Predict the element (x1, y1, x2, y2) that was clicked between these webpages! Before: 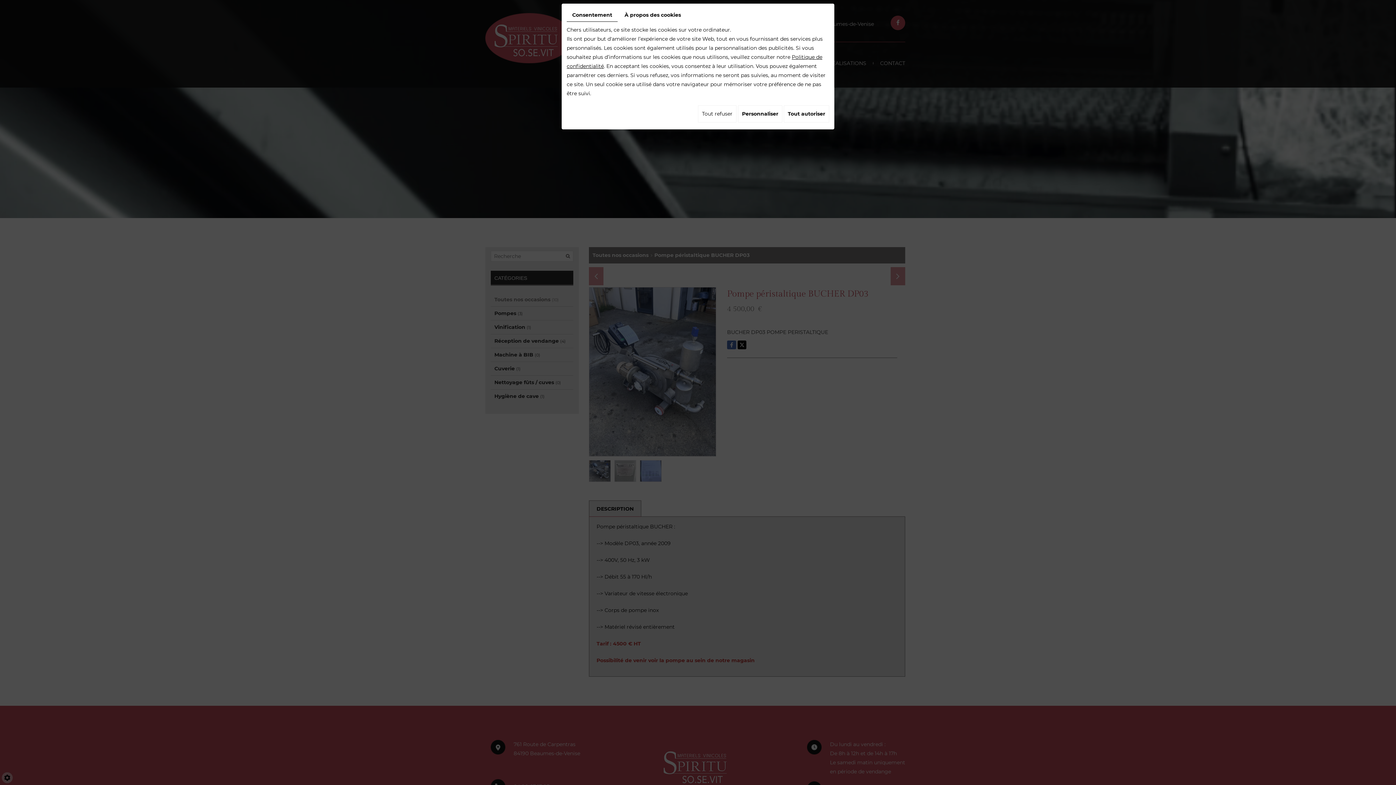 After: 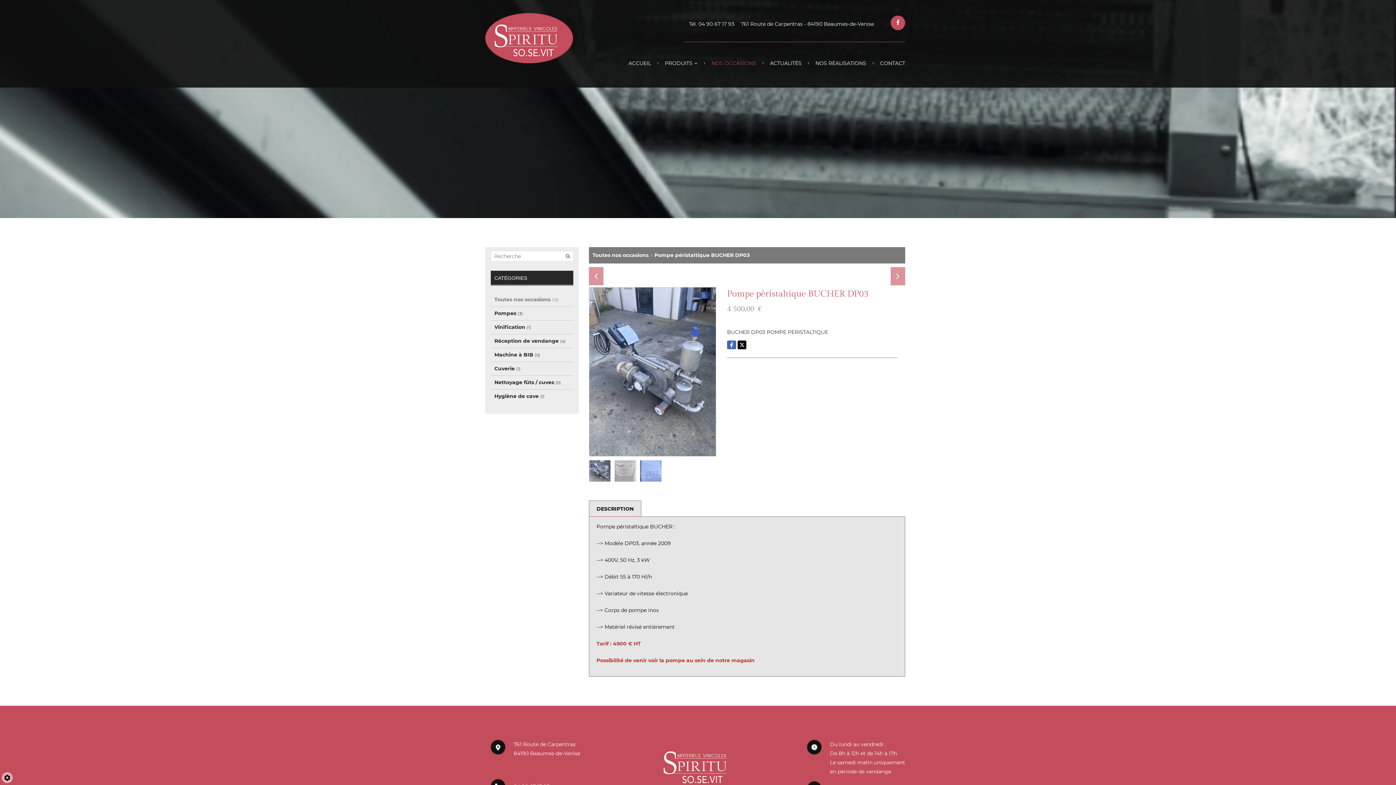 Action: label: Tout refuser bbox: (698, 105, 736, 122)